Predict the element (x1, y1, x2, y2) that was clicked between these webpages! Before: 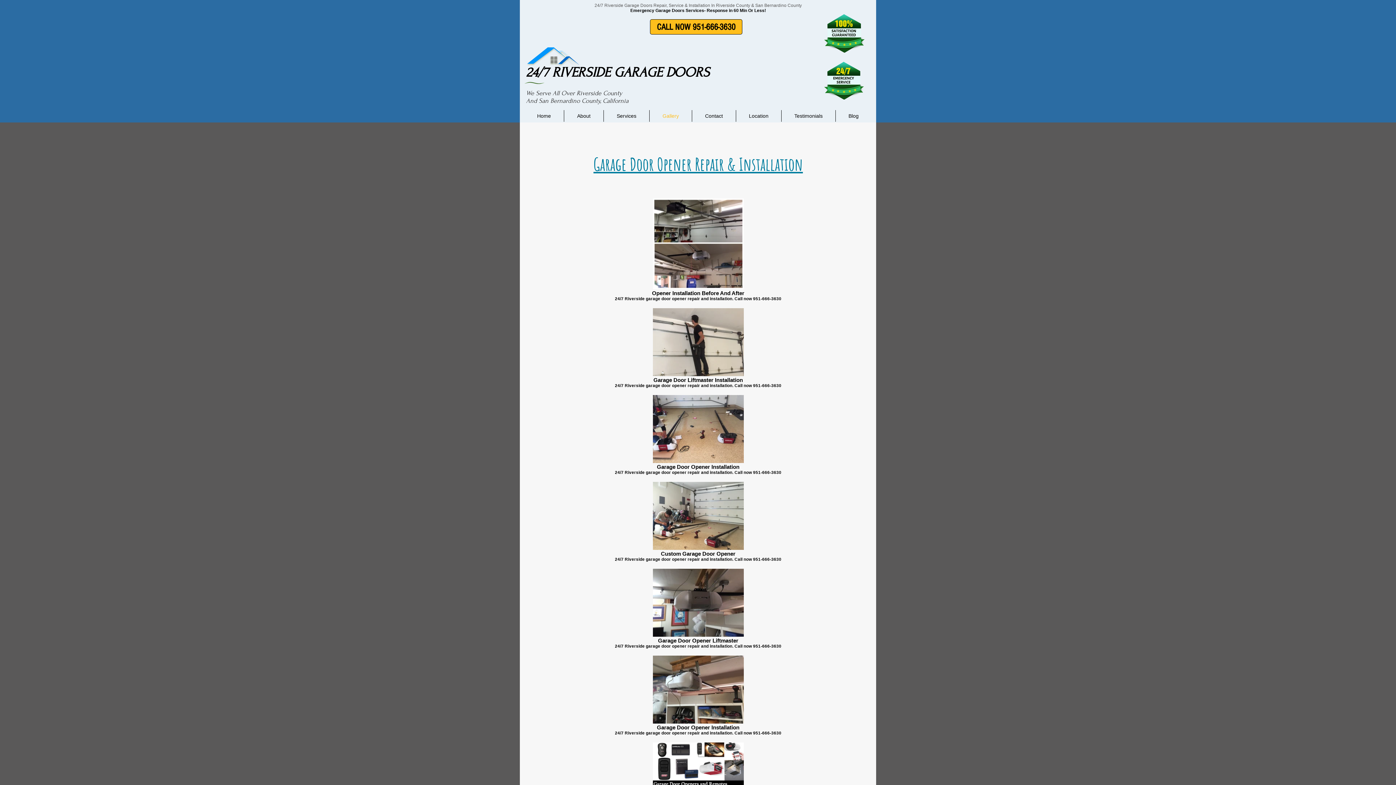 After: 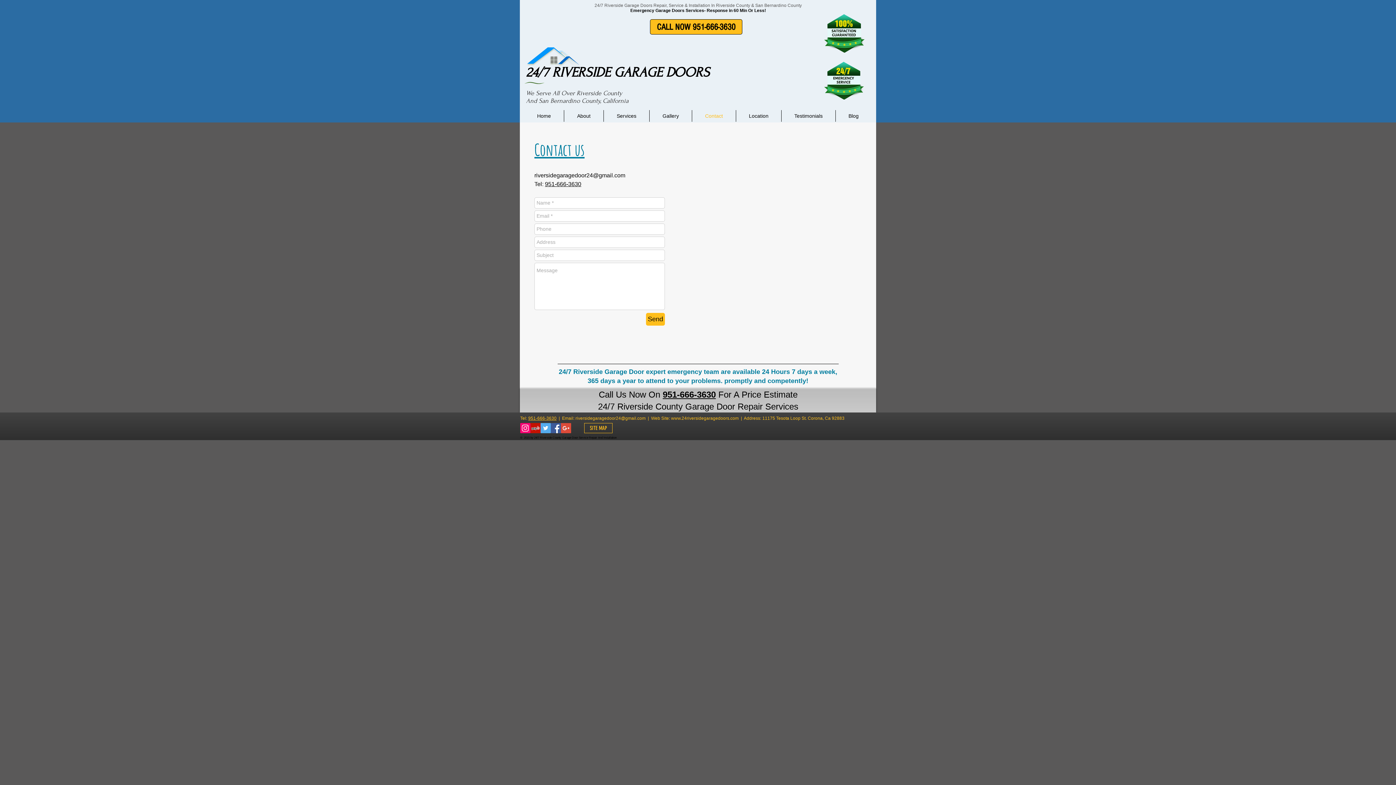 Action: label: Contact bbox: (692, 110, 736, 121)